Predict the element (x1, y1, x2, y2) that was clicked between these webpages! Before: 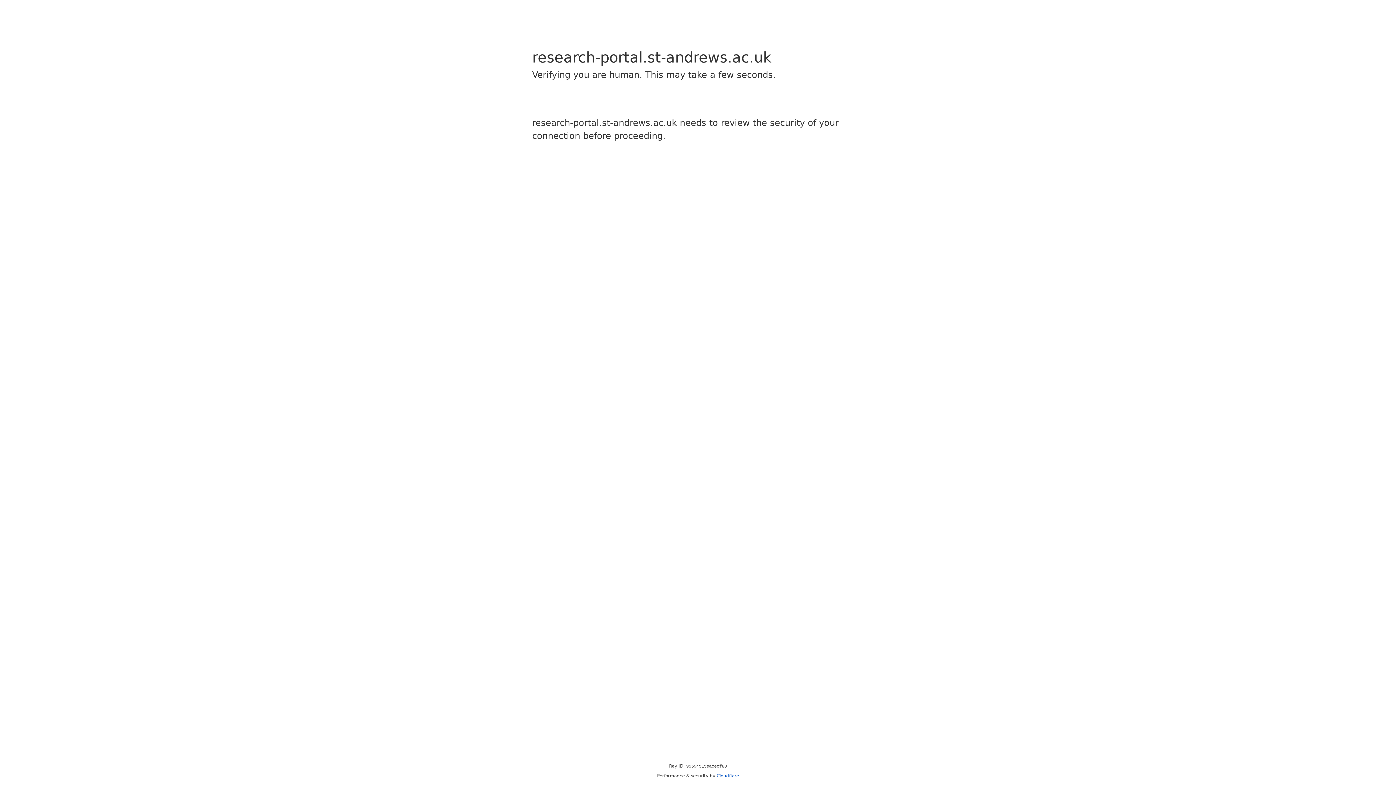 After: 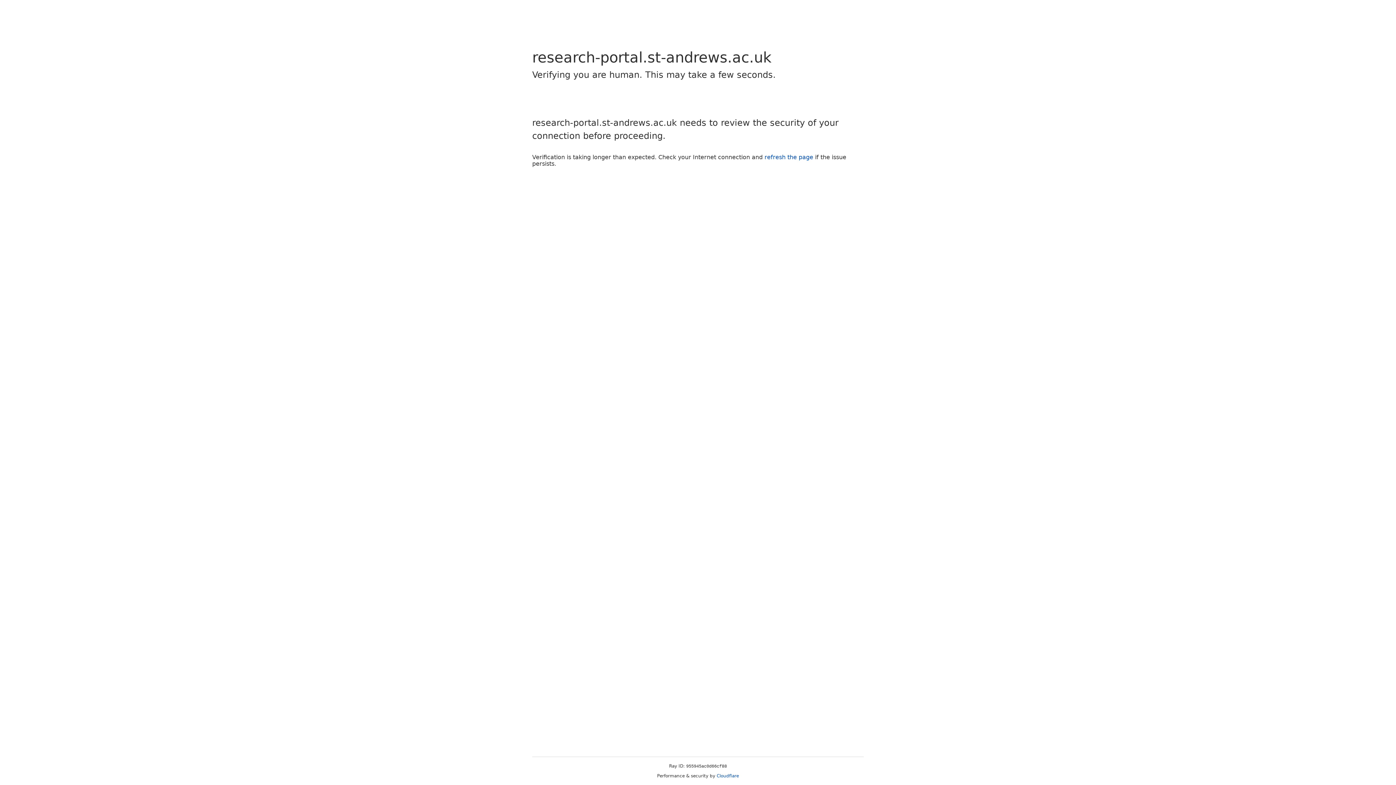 Action: bbox: (716, 773, 739, 778) label: Cloudflare